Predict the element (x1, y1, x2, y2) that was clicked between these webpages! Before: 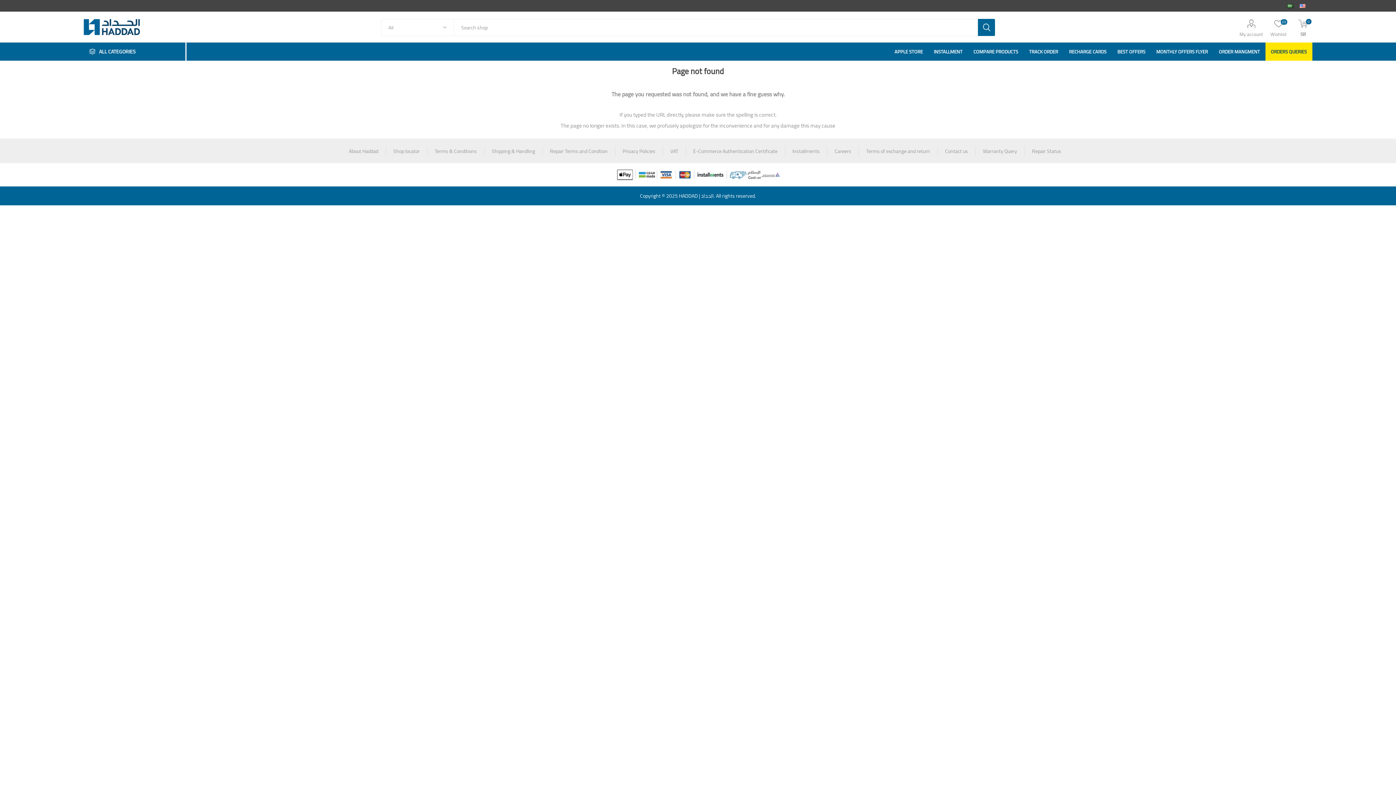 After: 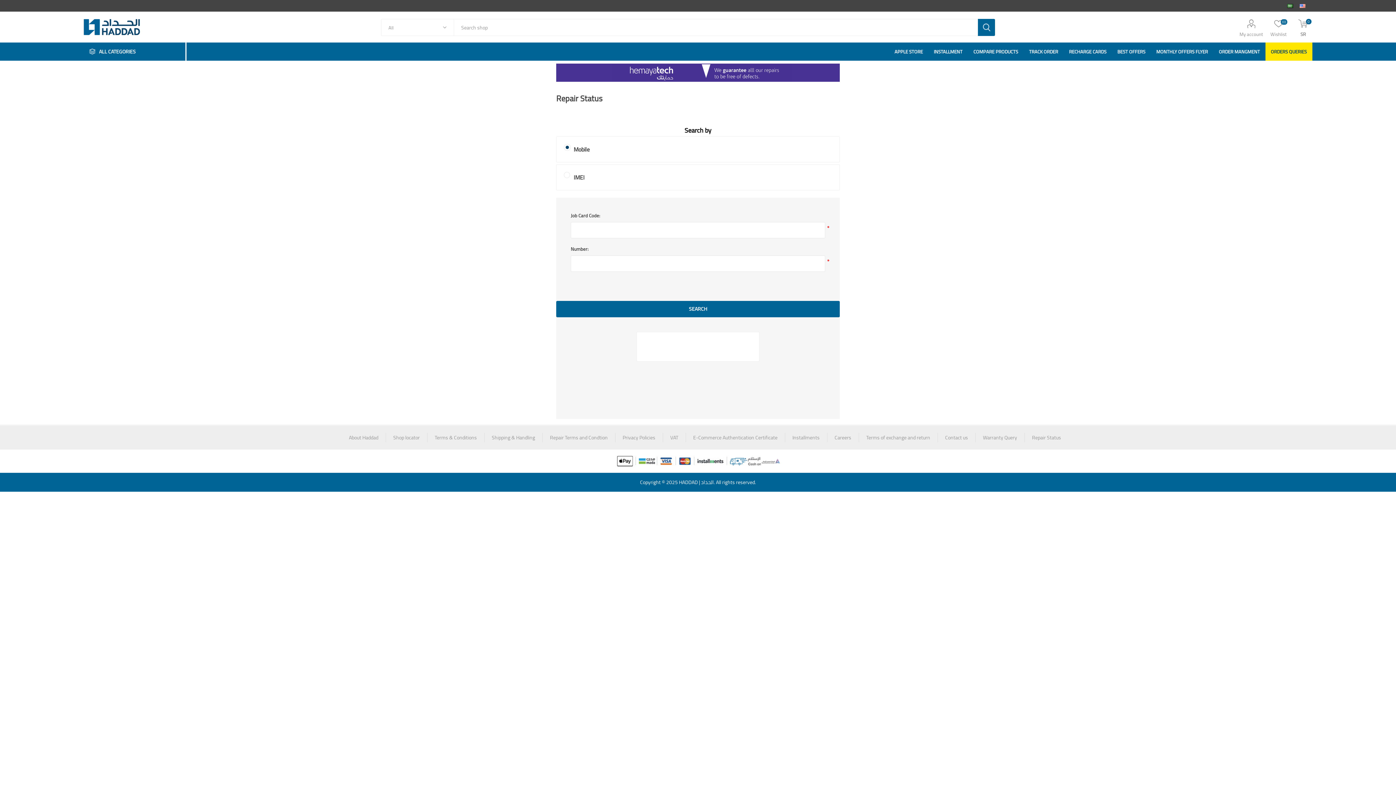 Action: label: Repair Status bbox: (1032, 146, 1061, 156)